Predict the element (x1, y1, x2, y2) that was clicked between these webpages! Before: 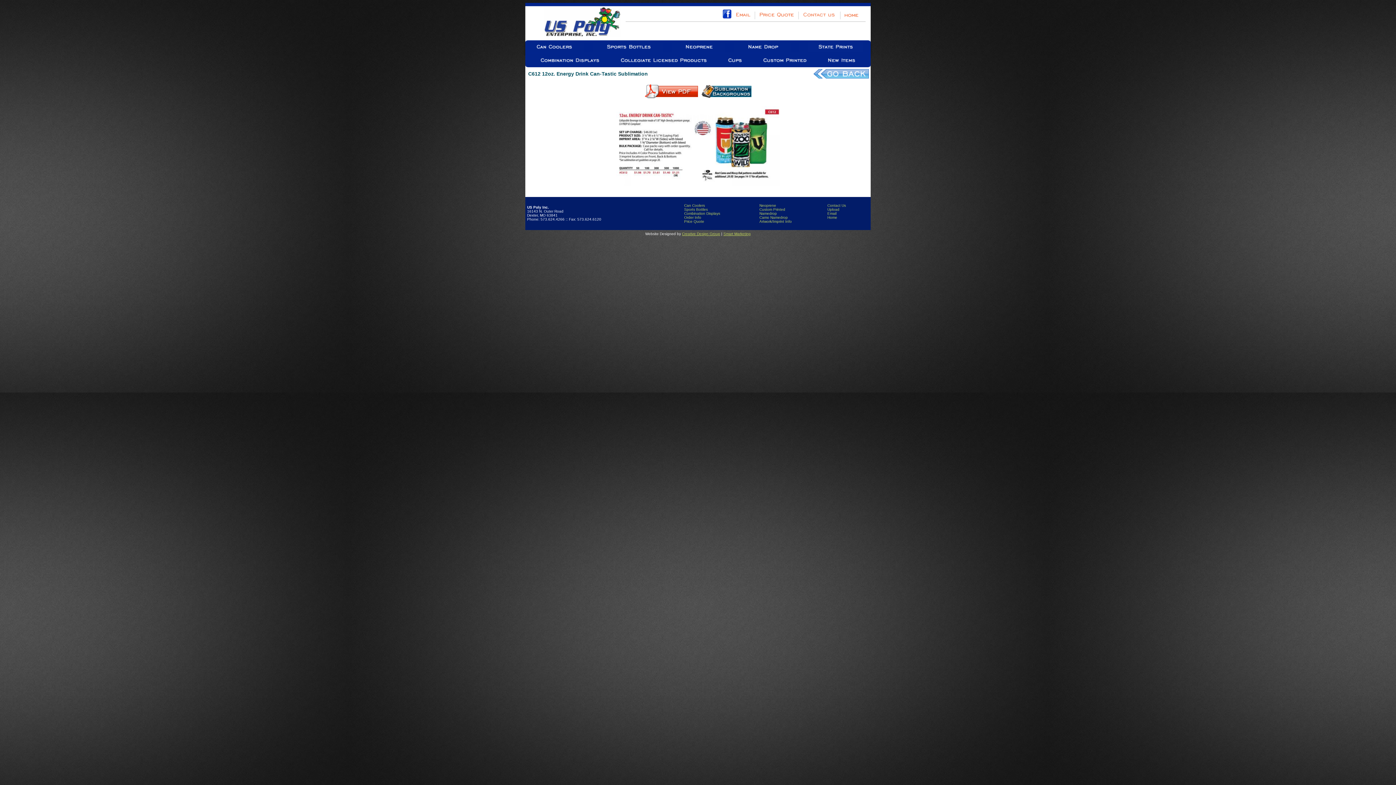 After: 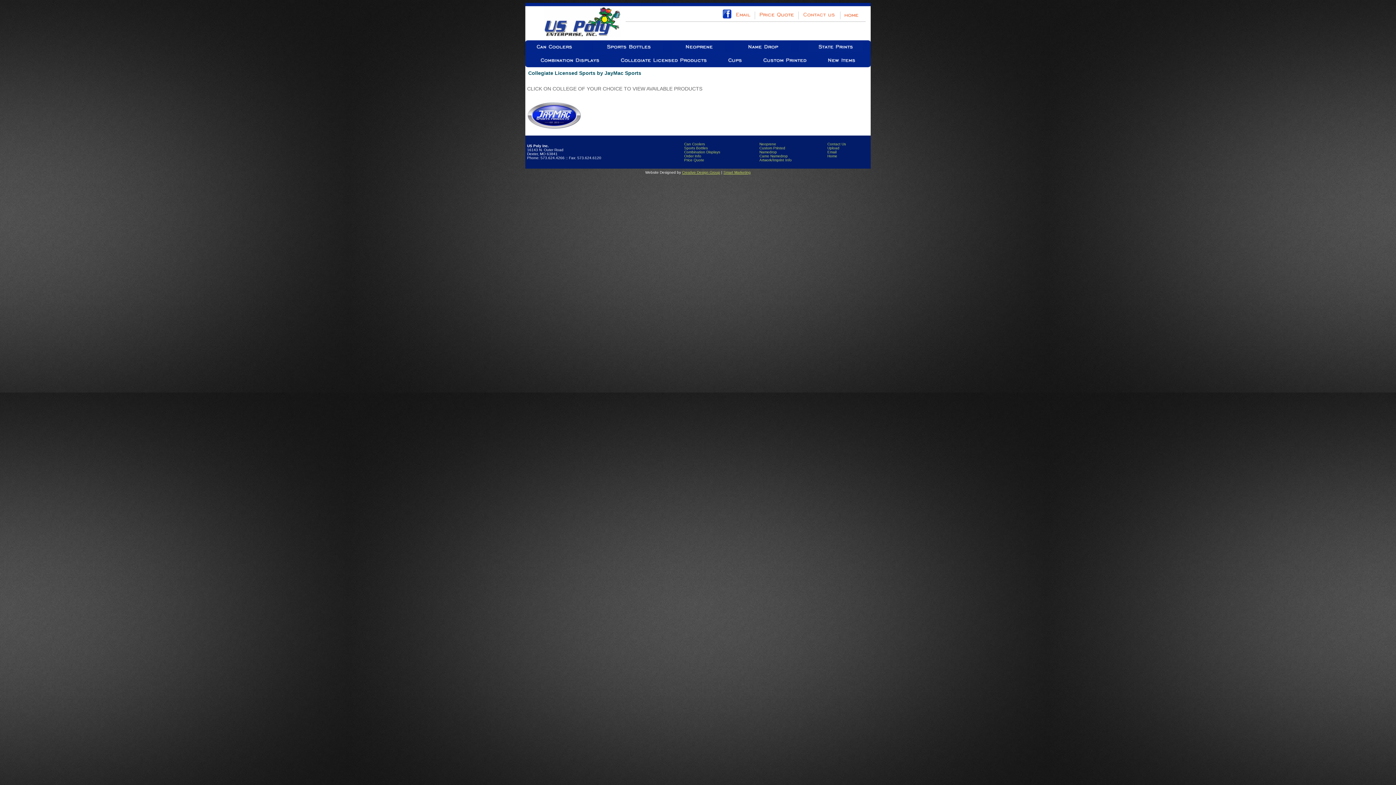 Action: bbox: (610, 53, 717, 67)